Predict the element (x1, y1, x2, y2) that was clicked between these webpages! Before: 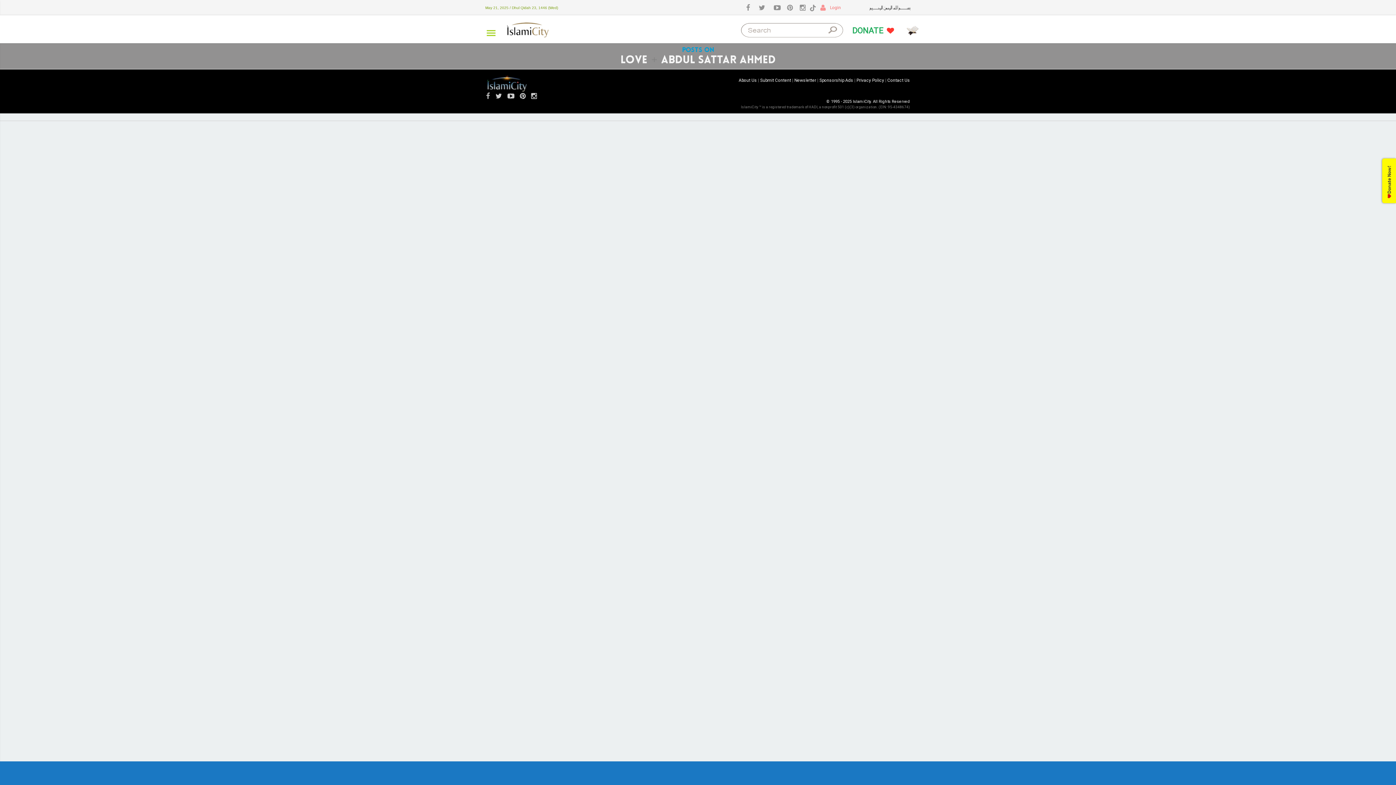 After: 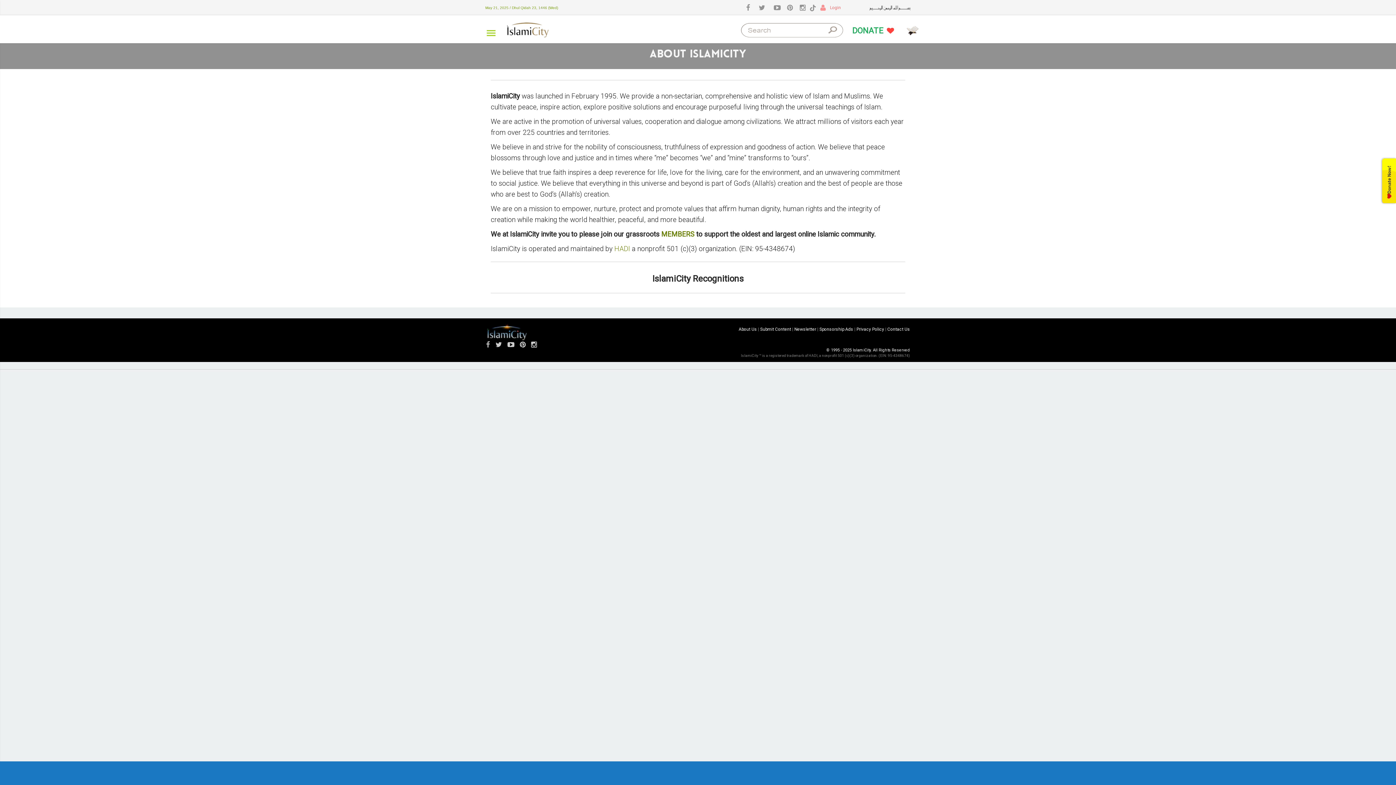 Action: label: About Us bbox: (738, 77, 757, 82)